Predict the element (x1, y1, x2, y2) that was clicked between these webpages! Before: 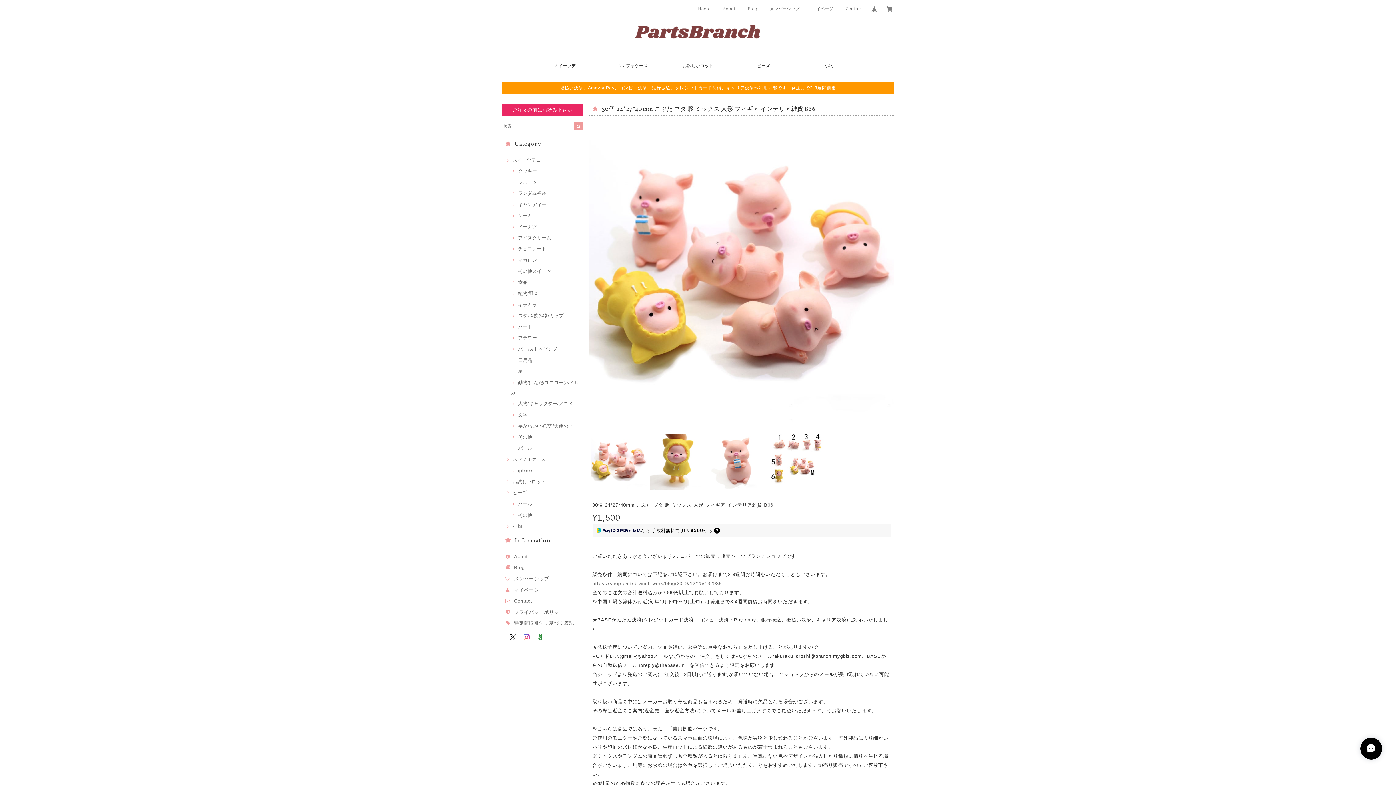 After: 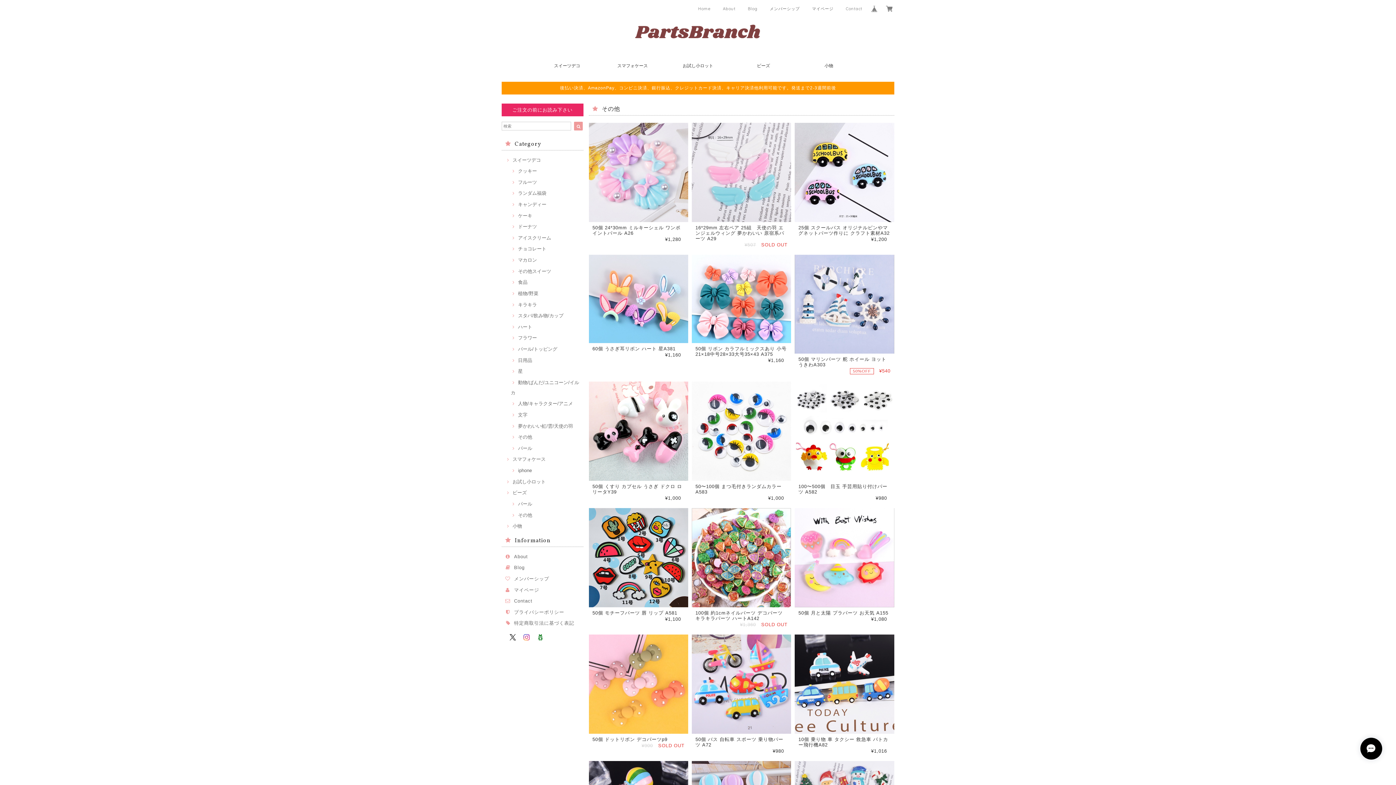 Action: bbox: (510, 434, 532, 440) label: その他